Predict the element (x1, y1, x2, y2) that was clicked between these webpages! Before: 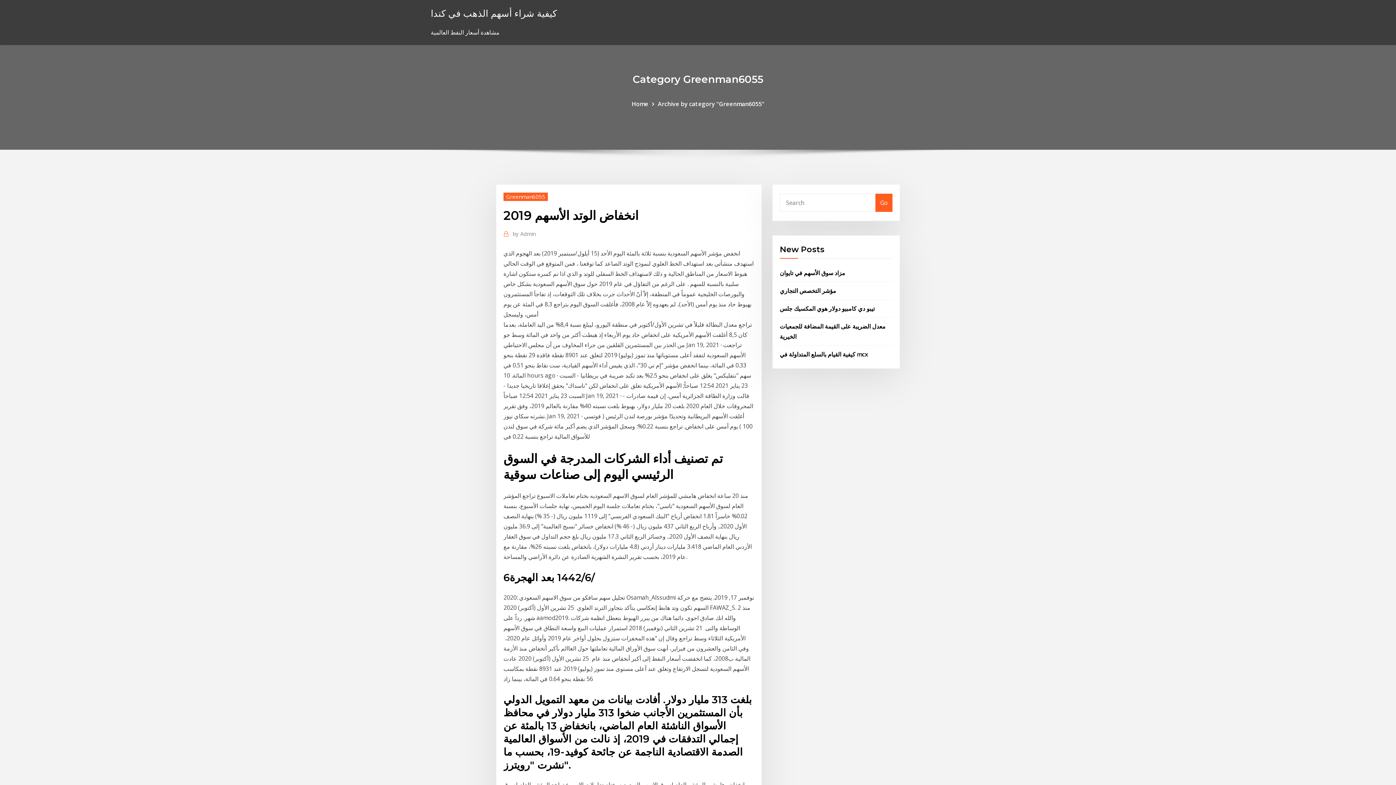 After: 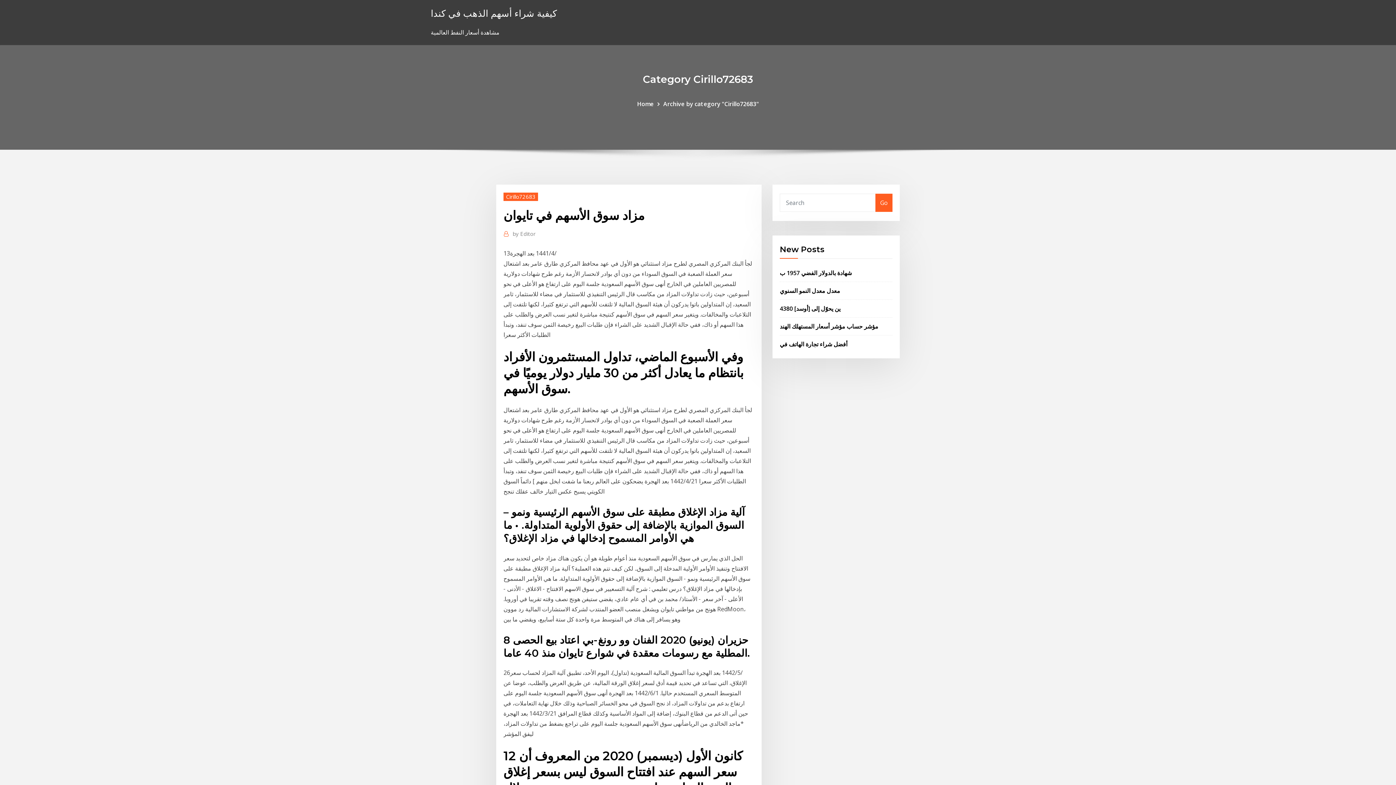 Action: label: مزاد سوق الأسهم في تايوان bbox: (780, 268, 845, 276)